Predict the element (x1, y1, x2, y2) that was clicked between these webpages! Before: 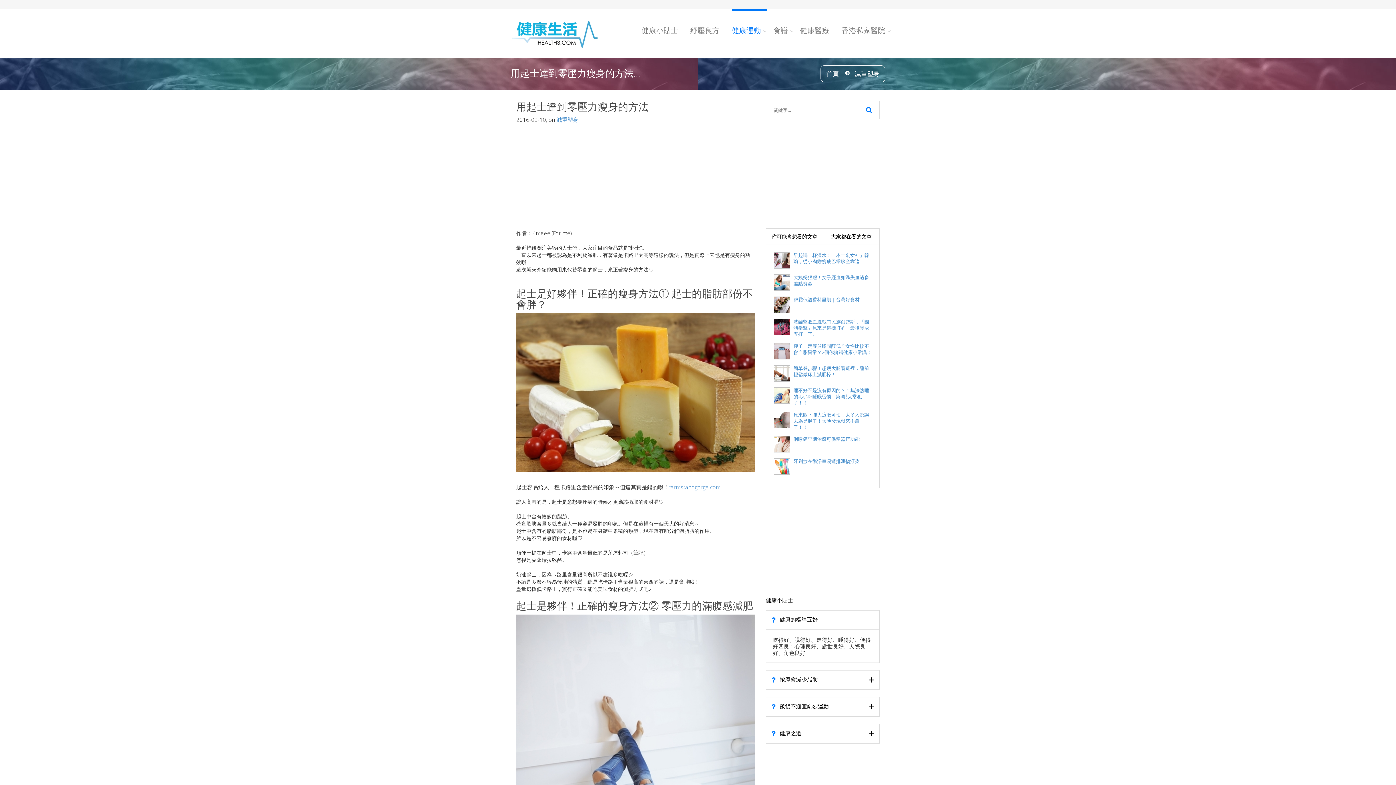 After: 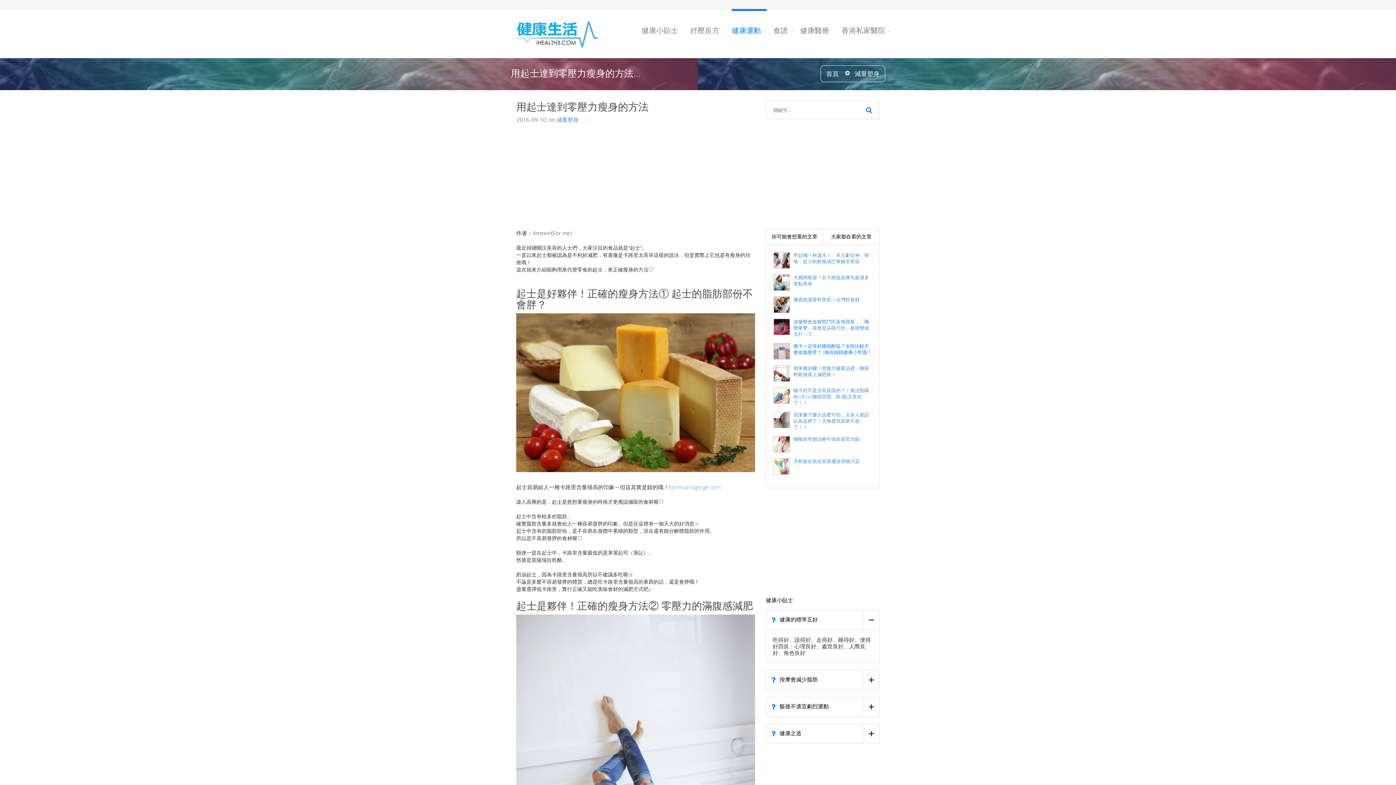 Action: bbox: (793, 343, 872, 355) label: 瘦子一定等於膽固醇低？女性比較不會血脂異常？2個你搞錯健康小常識！